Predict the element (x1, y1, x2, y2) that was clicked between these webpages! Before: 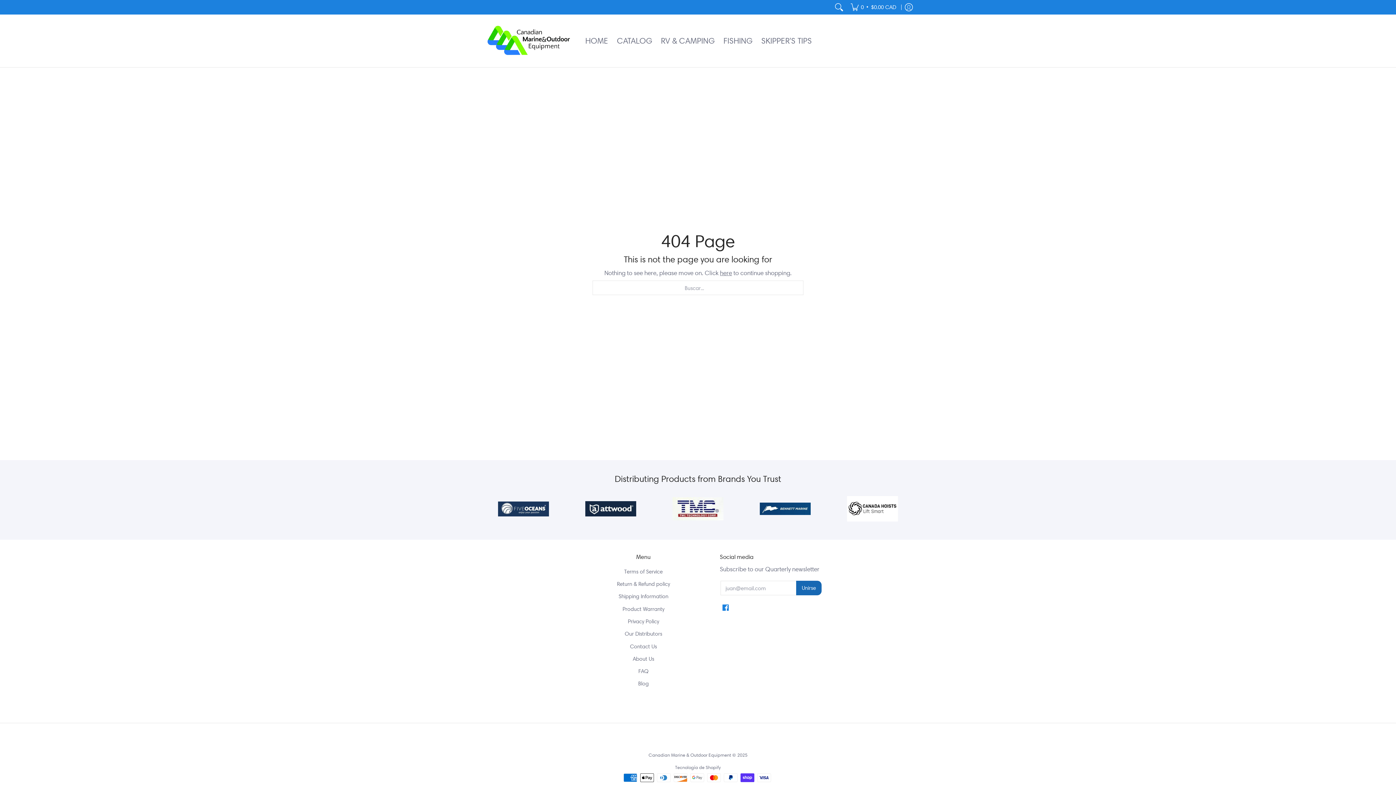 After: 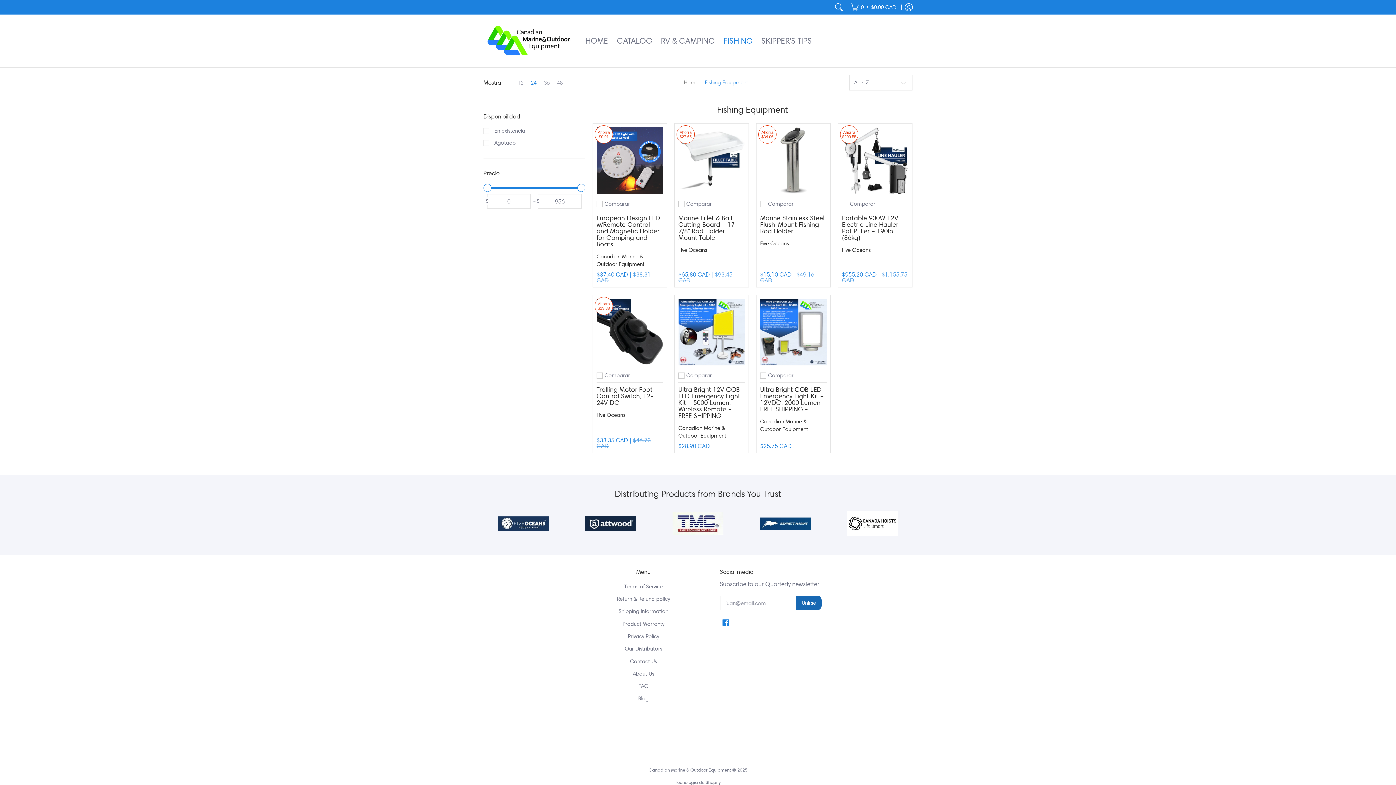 Action: bbox: (720, 14, 756, 67) label: FISHING